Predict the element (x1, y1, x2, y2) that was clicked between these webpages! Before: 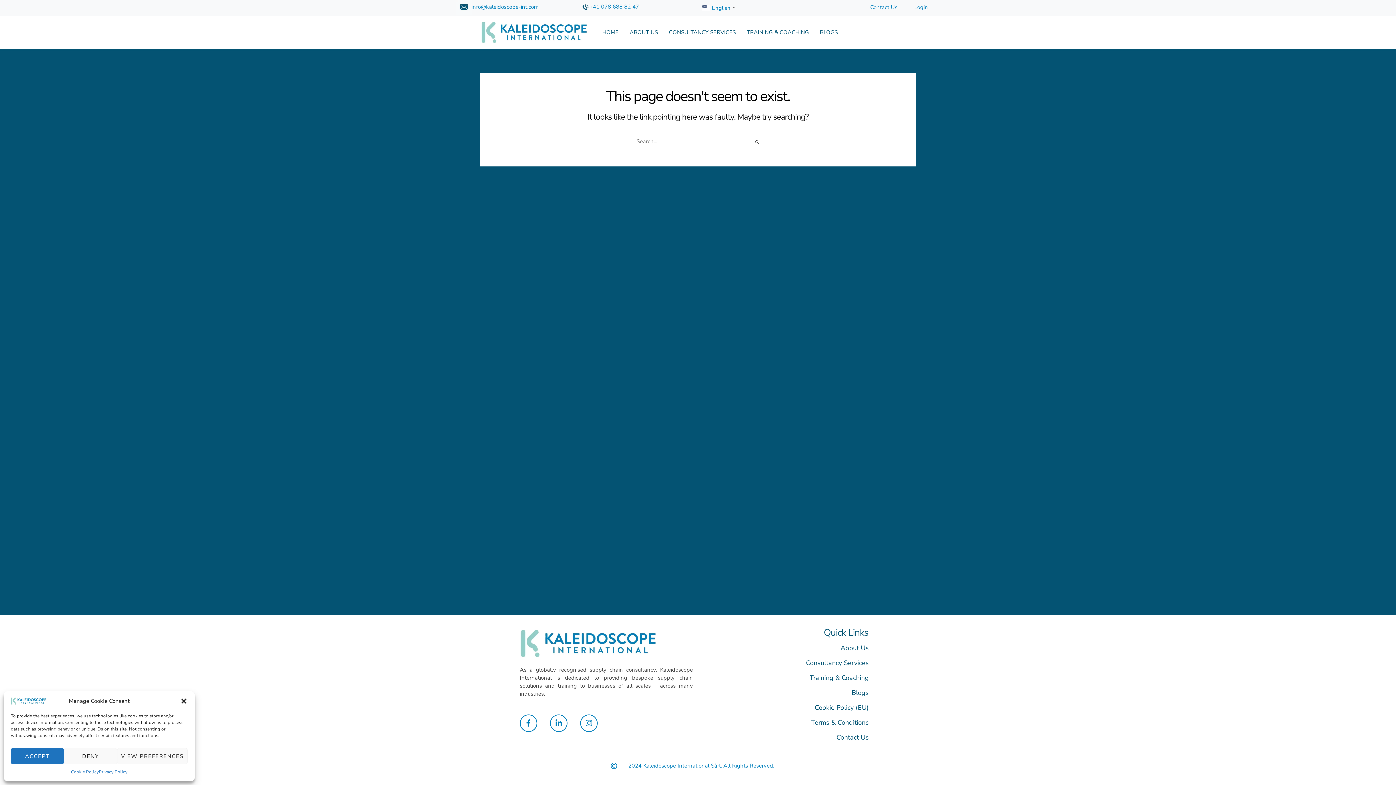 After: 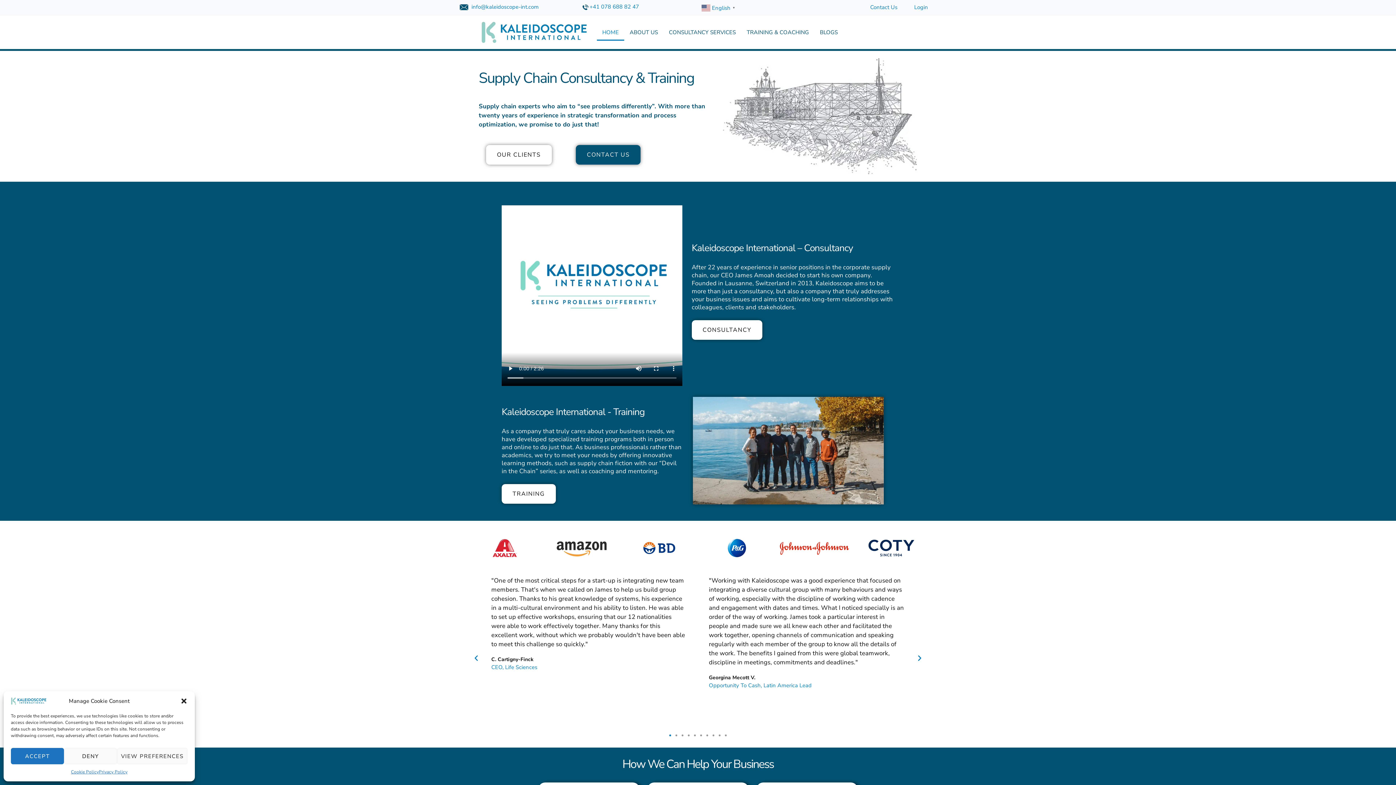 Action: bbox: (481, 19, 589, 45)